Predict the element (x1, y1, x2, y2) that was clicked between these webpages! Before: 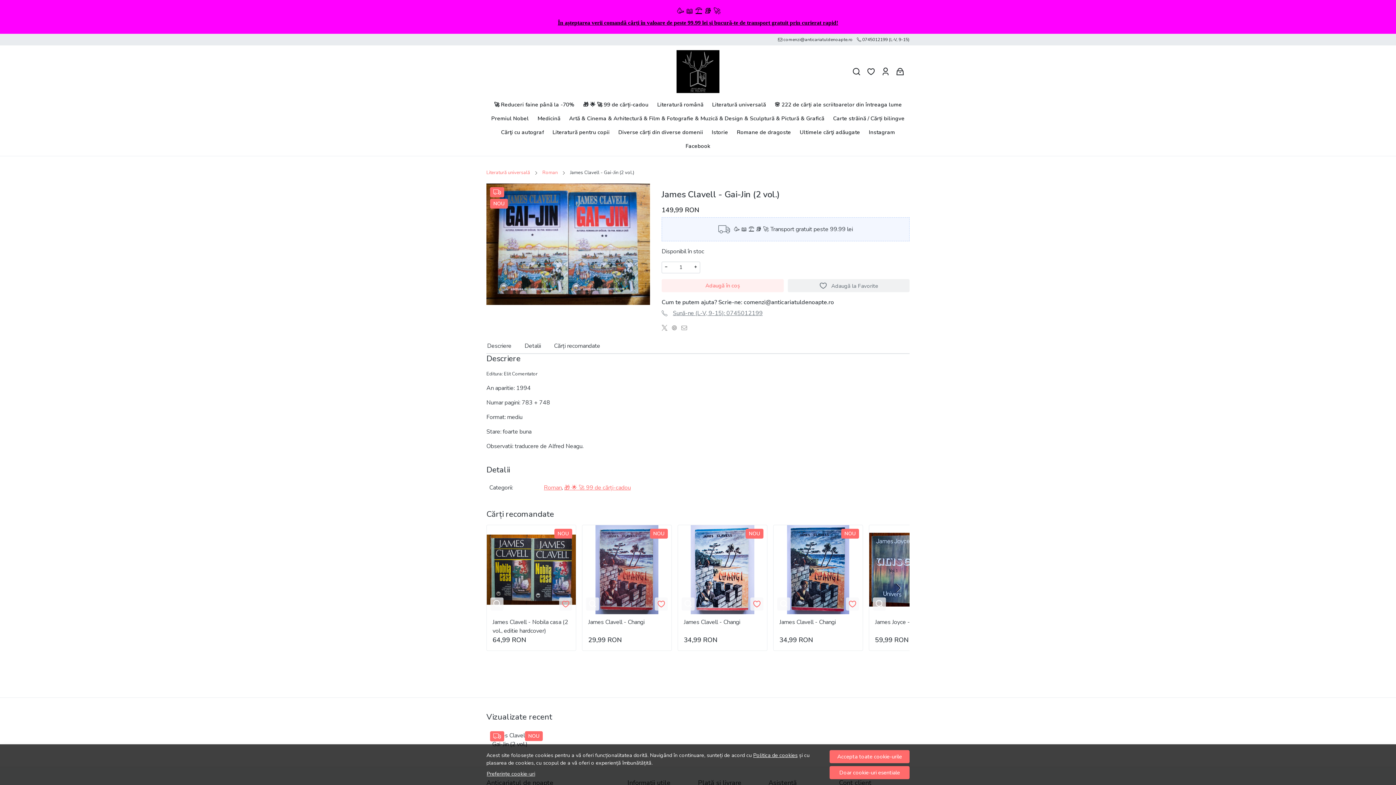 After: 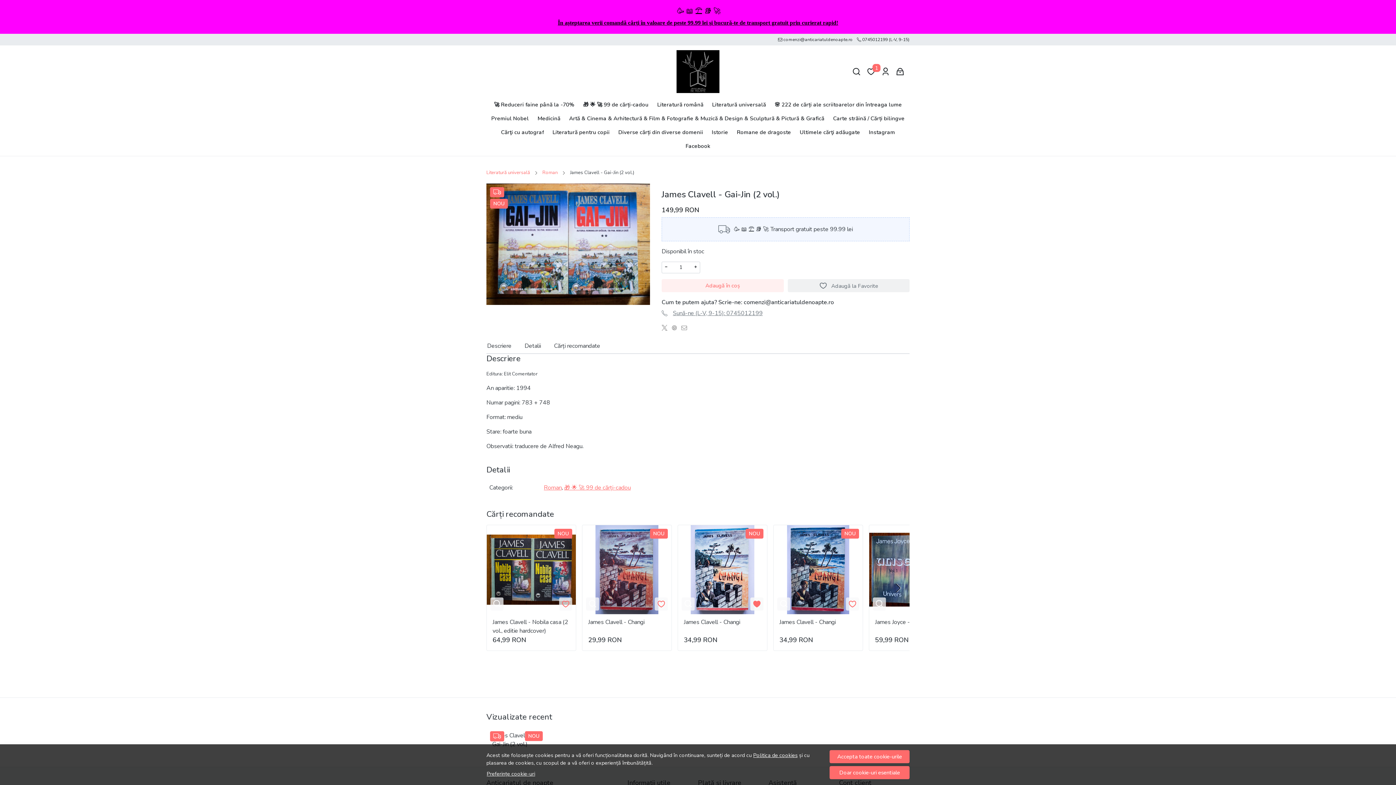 Action: bbox: (752, 599, 761, 608)